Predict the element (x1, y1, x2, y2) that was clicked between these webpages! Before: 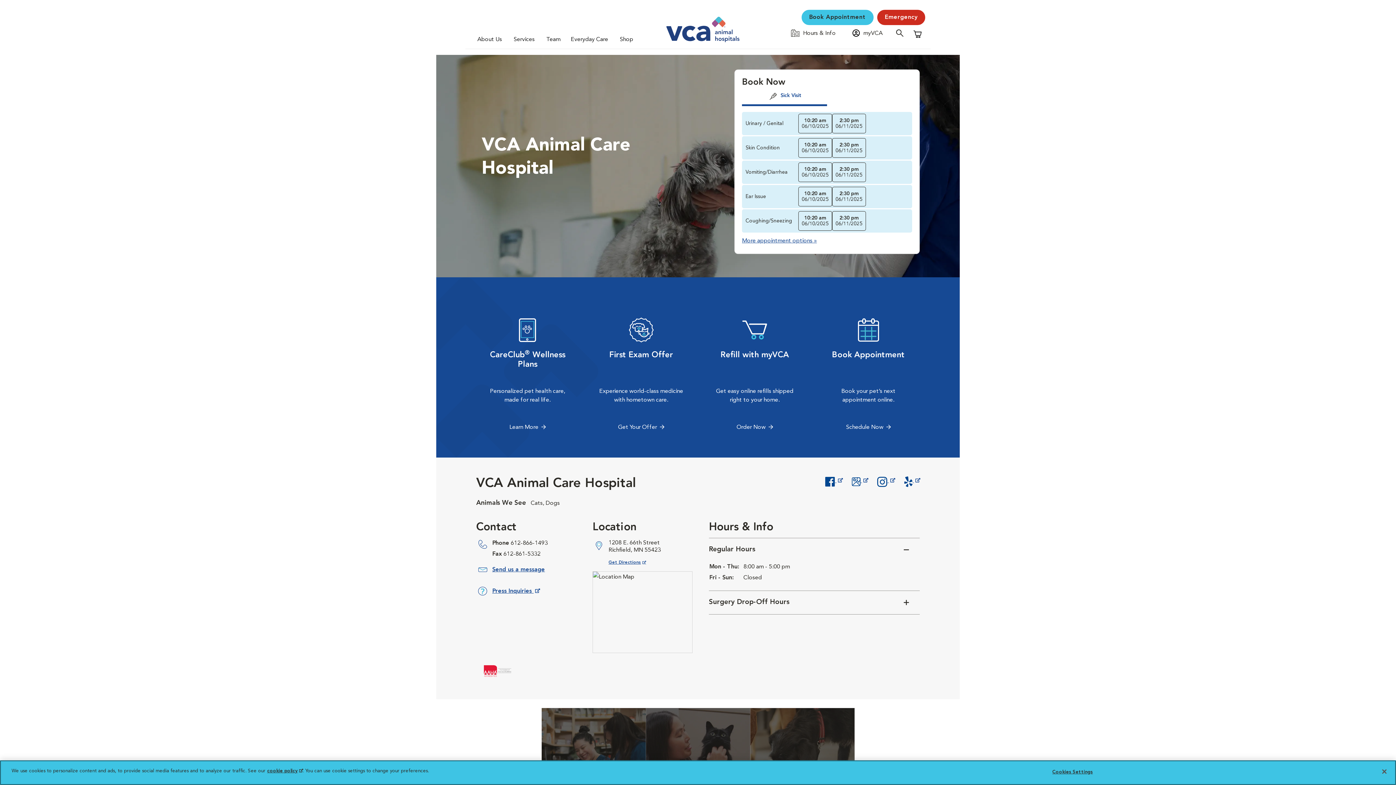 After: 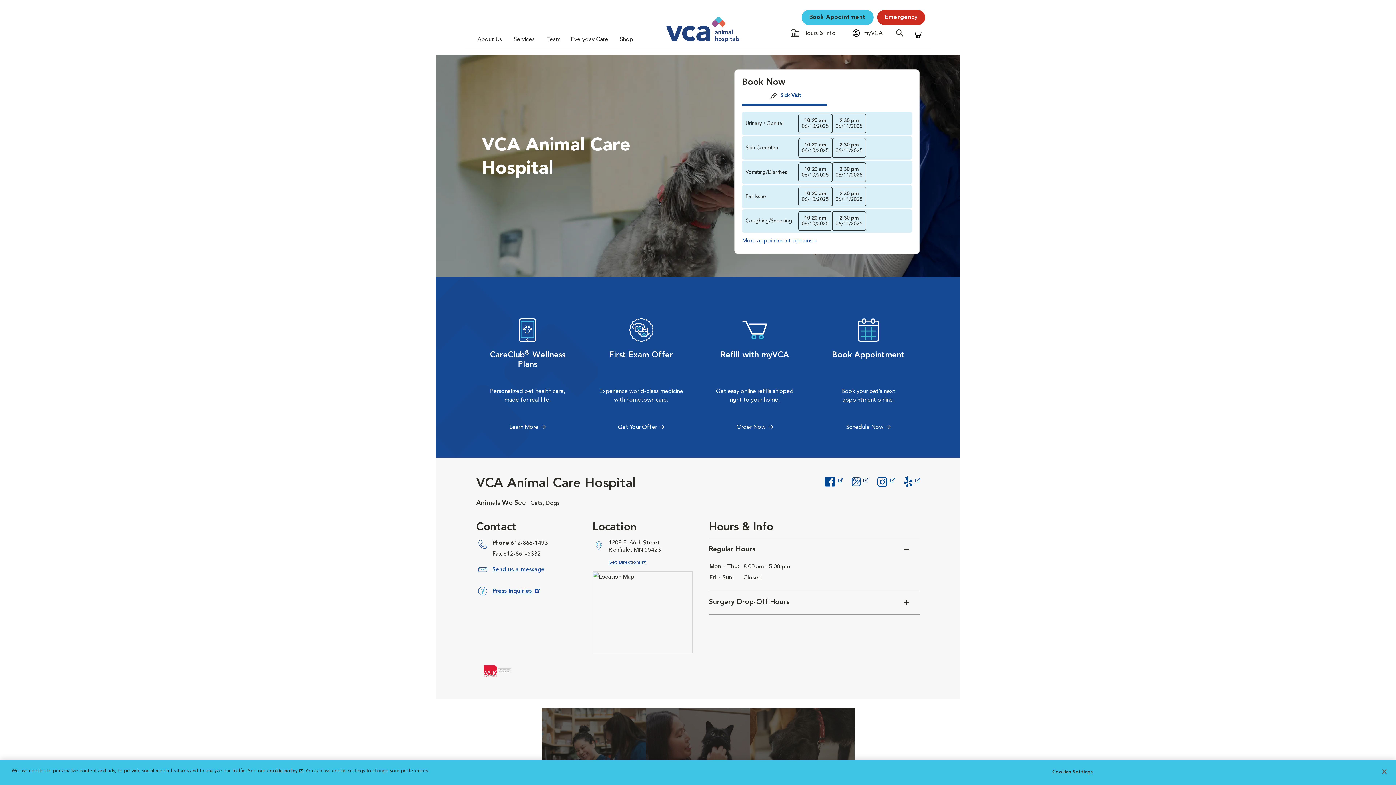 Action: label:  
Opens in New Window bbox: (852, 478, 868, 484)